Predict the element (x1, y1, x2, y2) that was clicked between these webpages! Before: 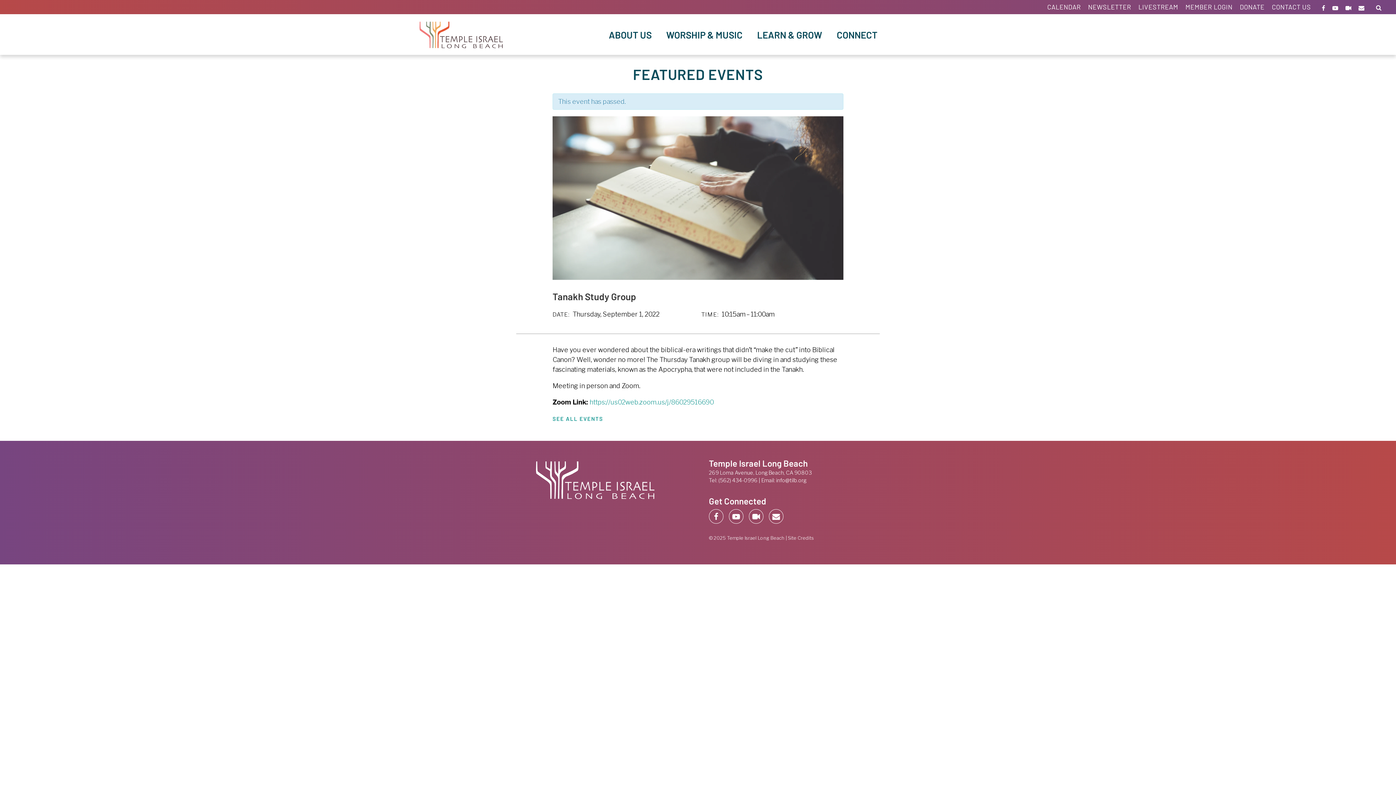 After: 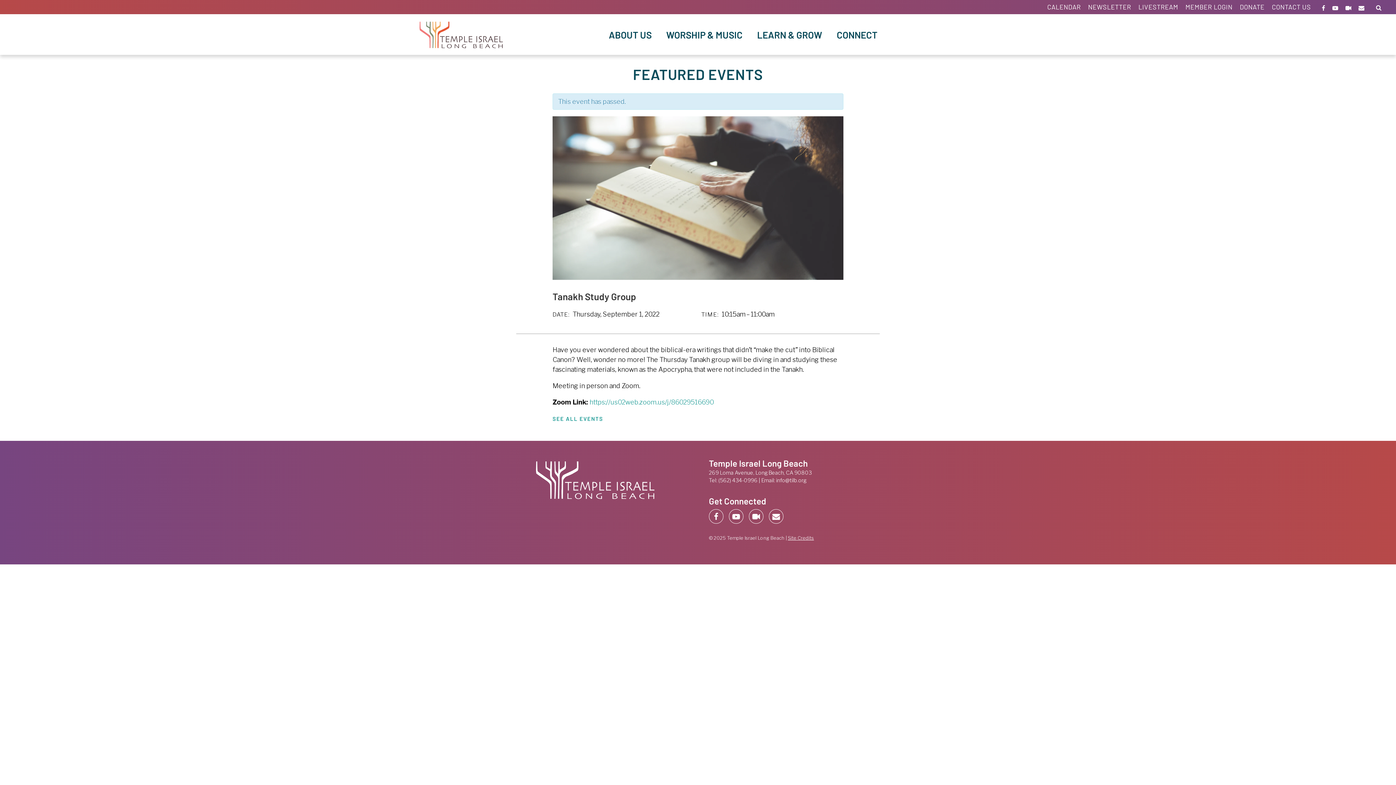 Action: label: Site Credits bbox: (788, 535, 814, 541)